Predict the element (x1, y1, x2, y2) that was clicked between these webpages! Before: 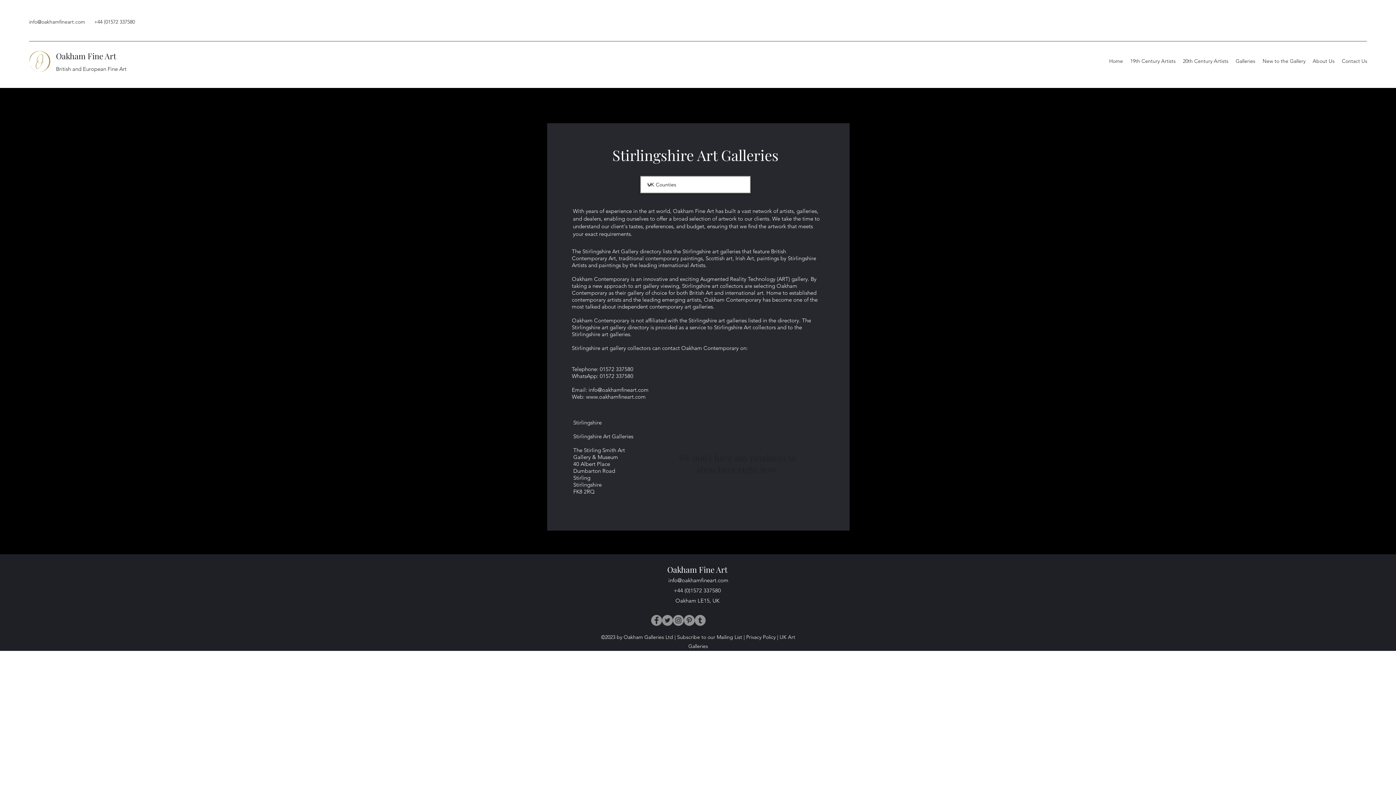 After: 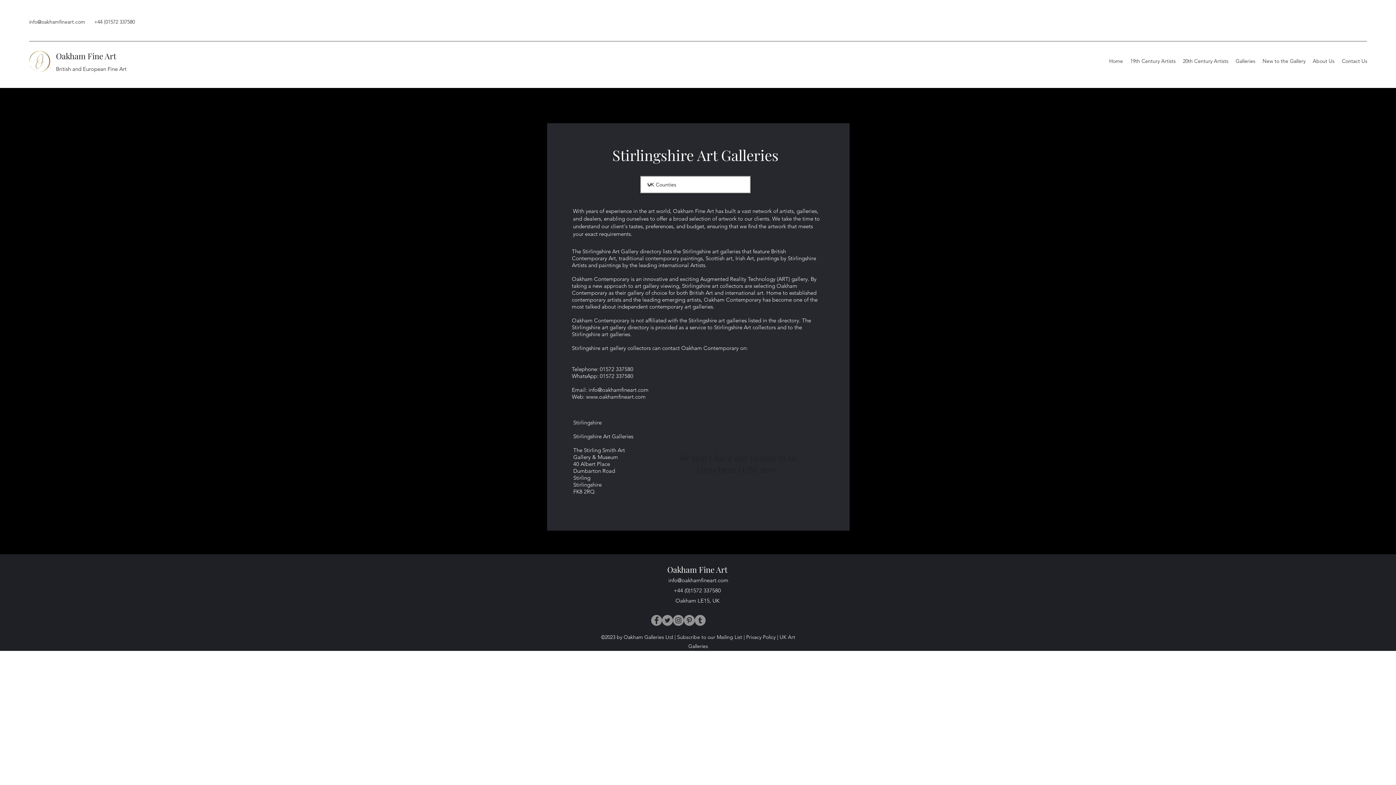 Action: bbox: (1309, 55, 1338, 66) label: About Us